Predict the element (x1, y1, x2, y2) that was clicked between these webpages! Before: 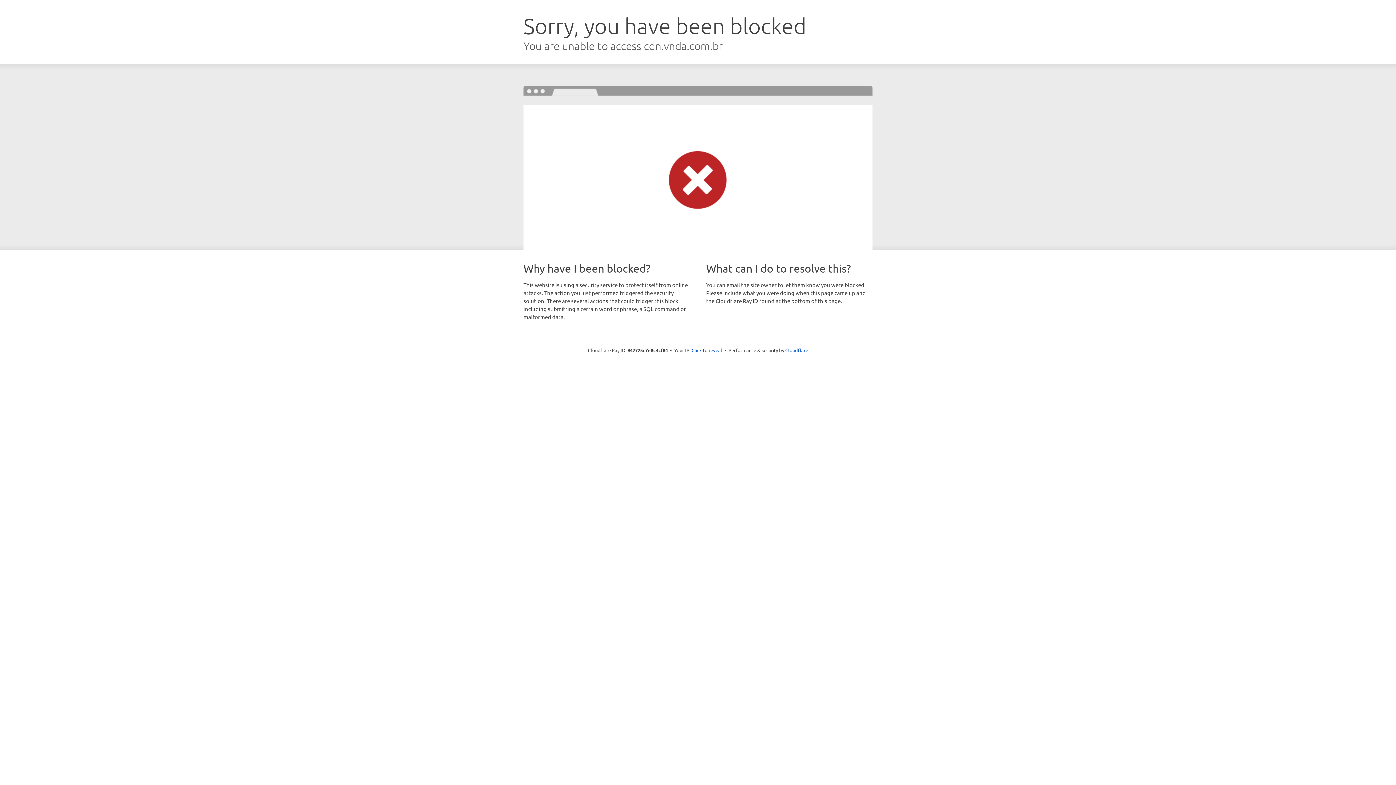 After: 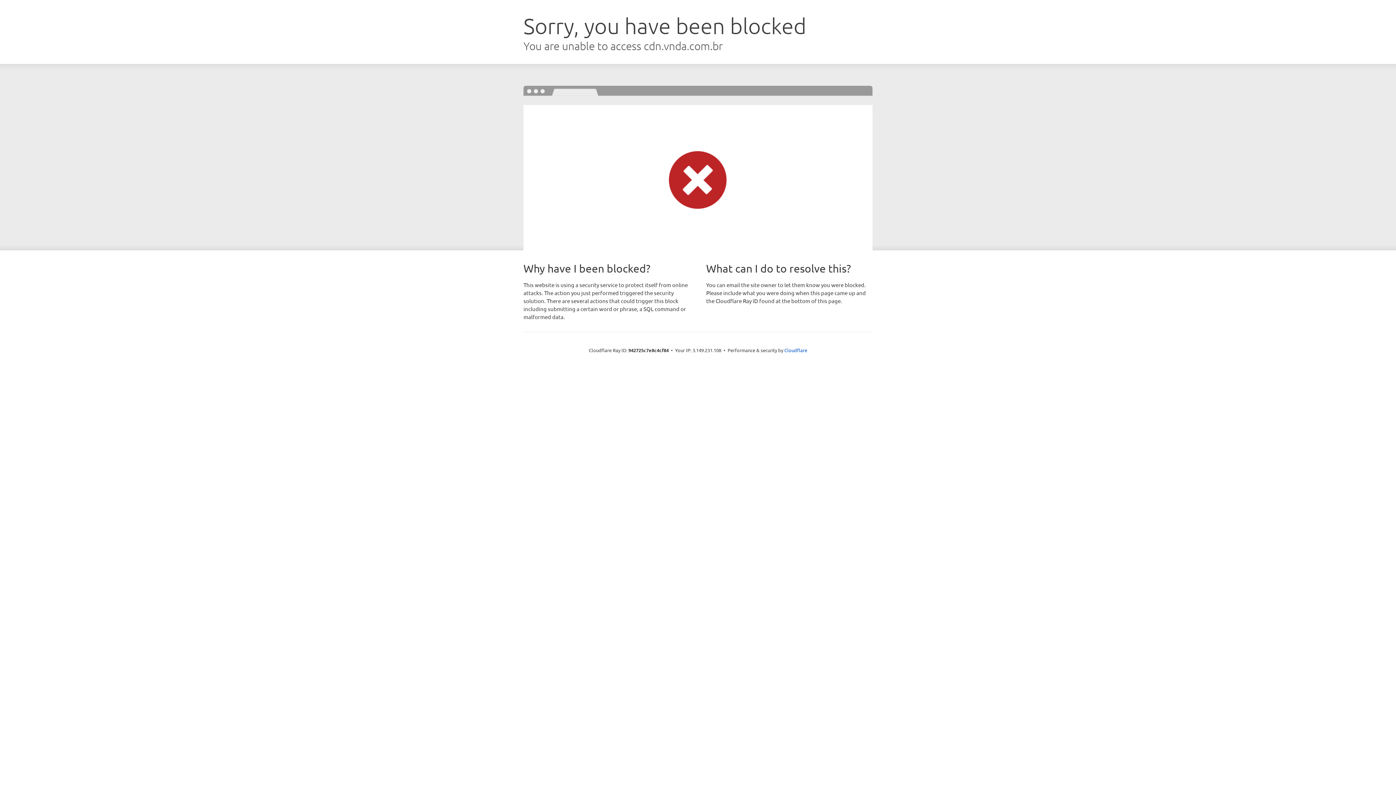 Action: bbox: (691, 346, 722, 353) label: Click to reveal